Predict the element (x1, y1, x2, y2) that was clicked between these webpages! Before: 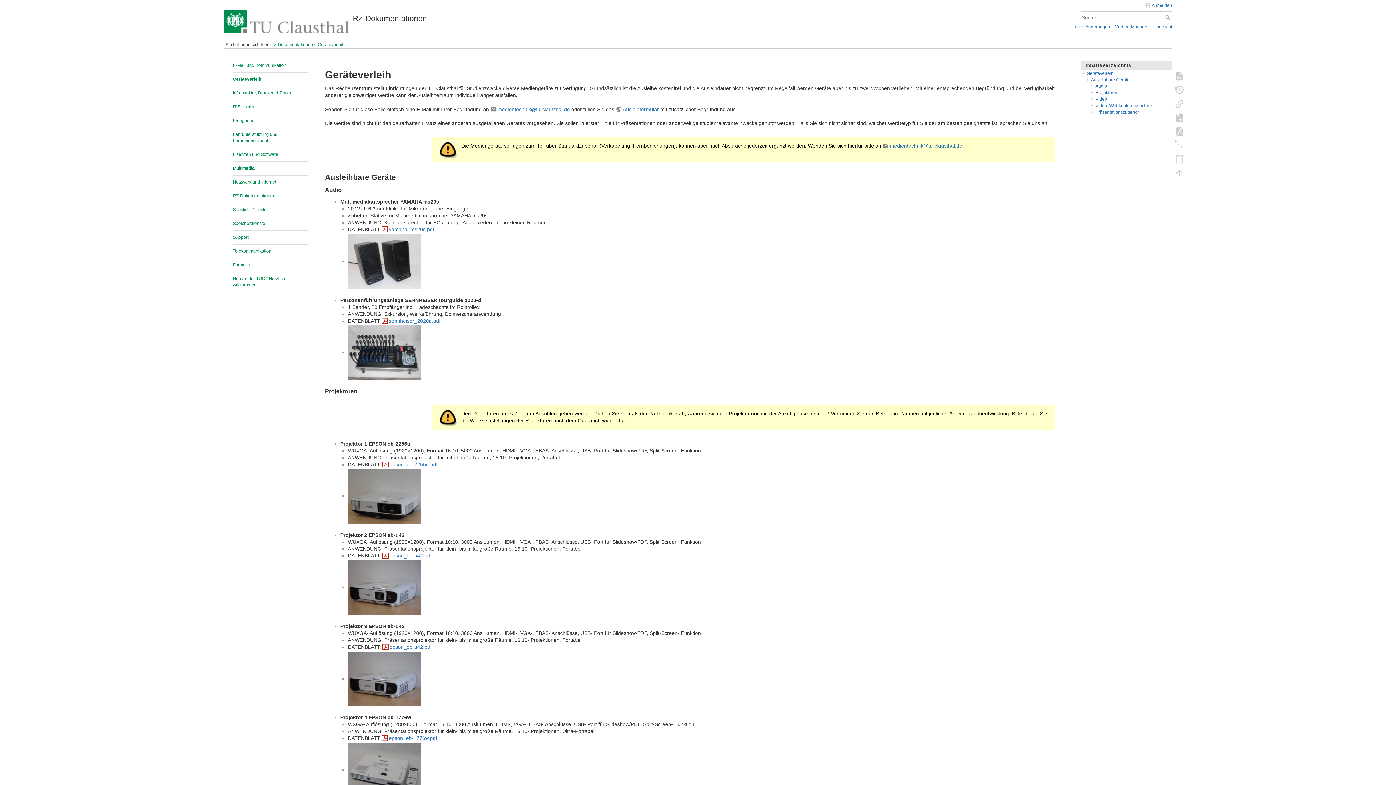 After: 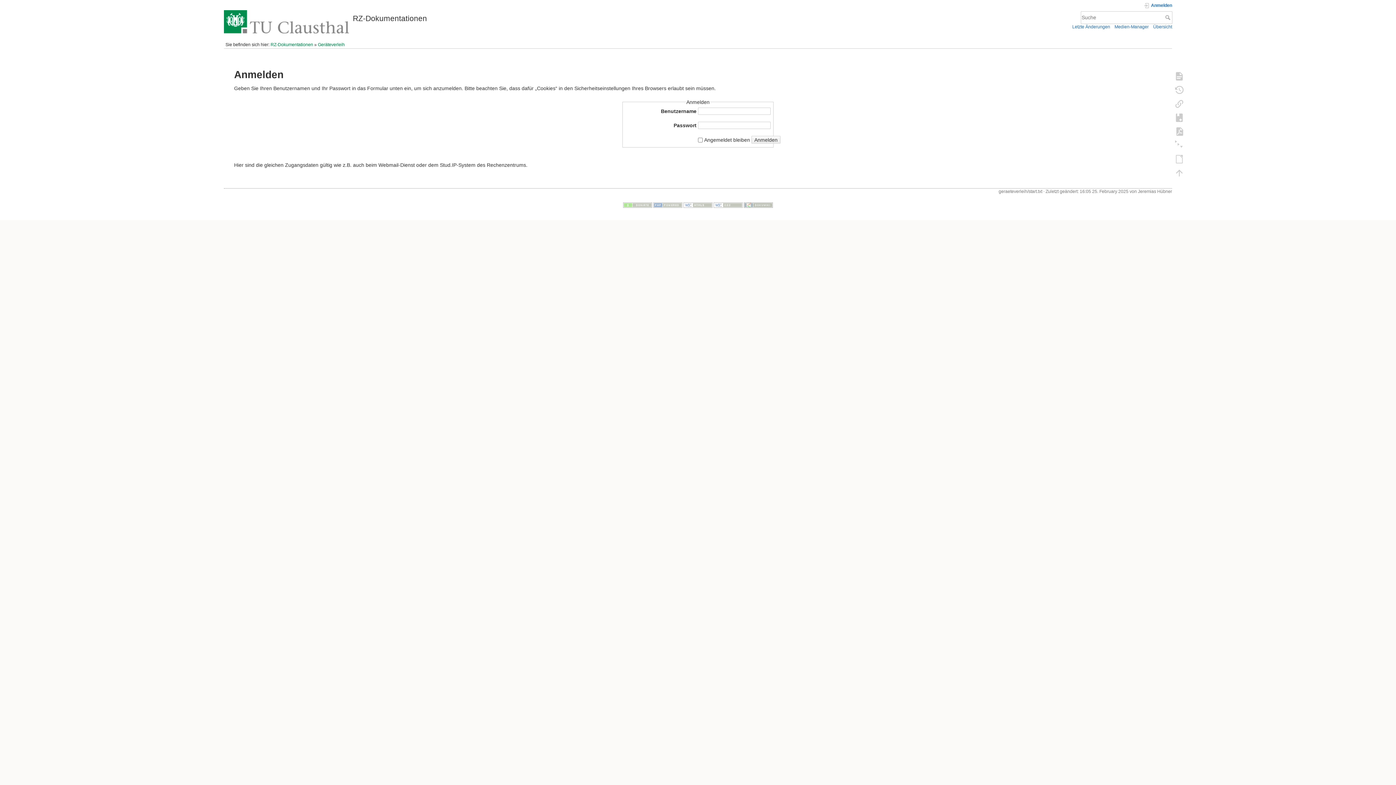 Action: label: Anmelden bbox: (1144, 2, 1172, 8)